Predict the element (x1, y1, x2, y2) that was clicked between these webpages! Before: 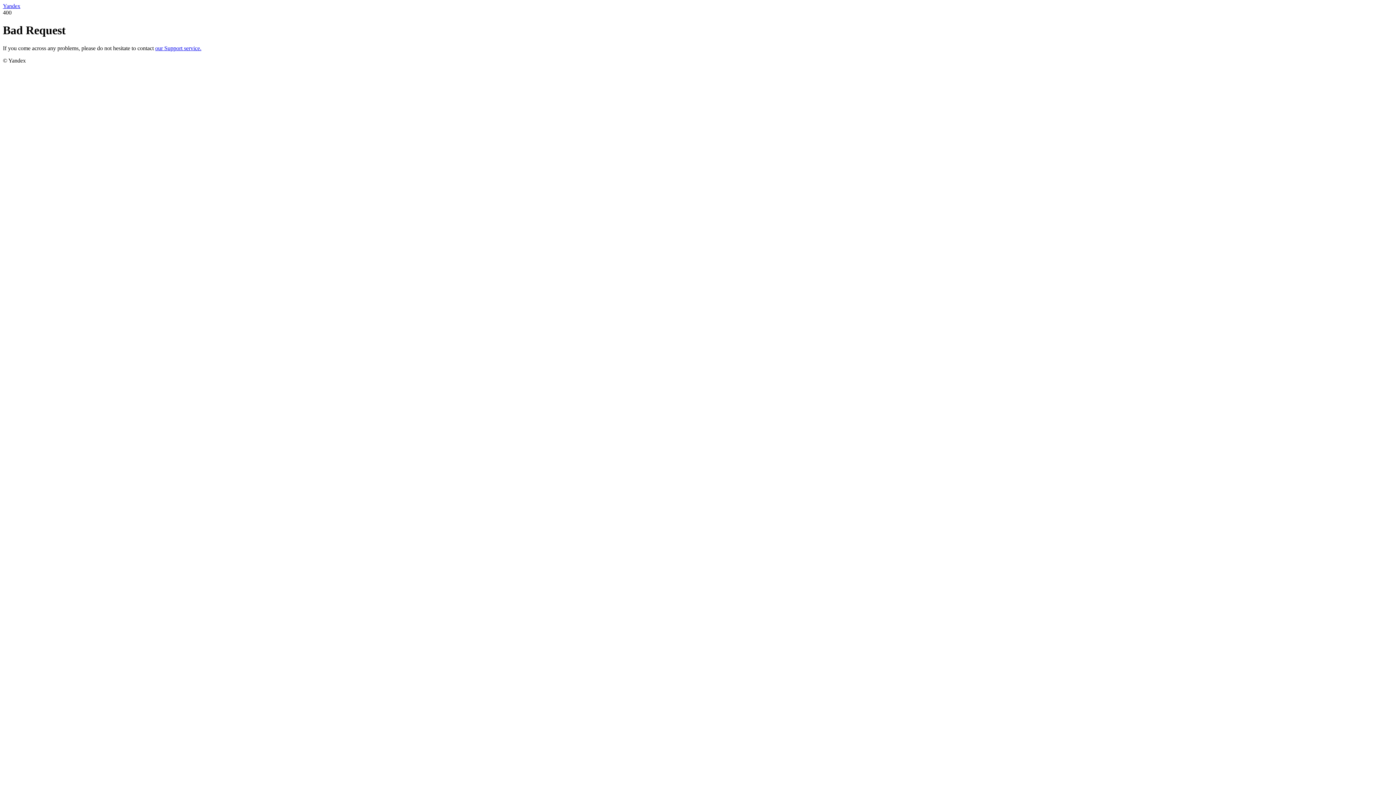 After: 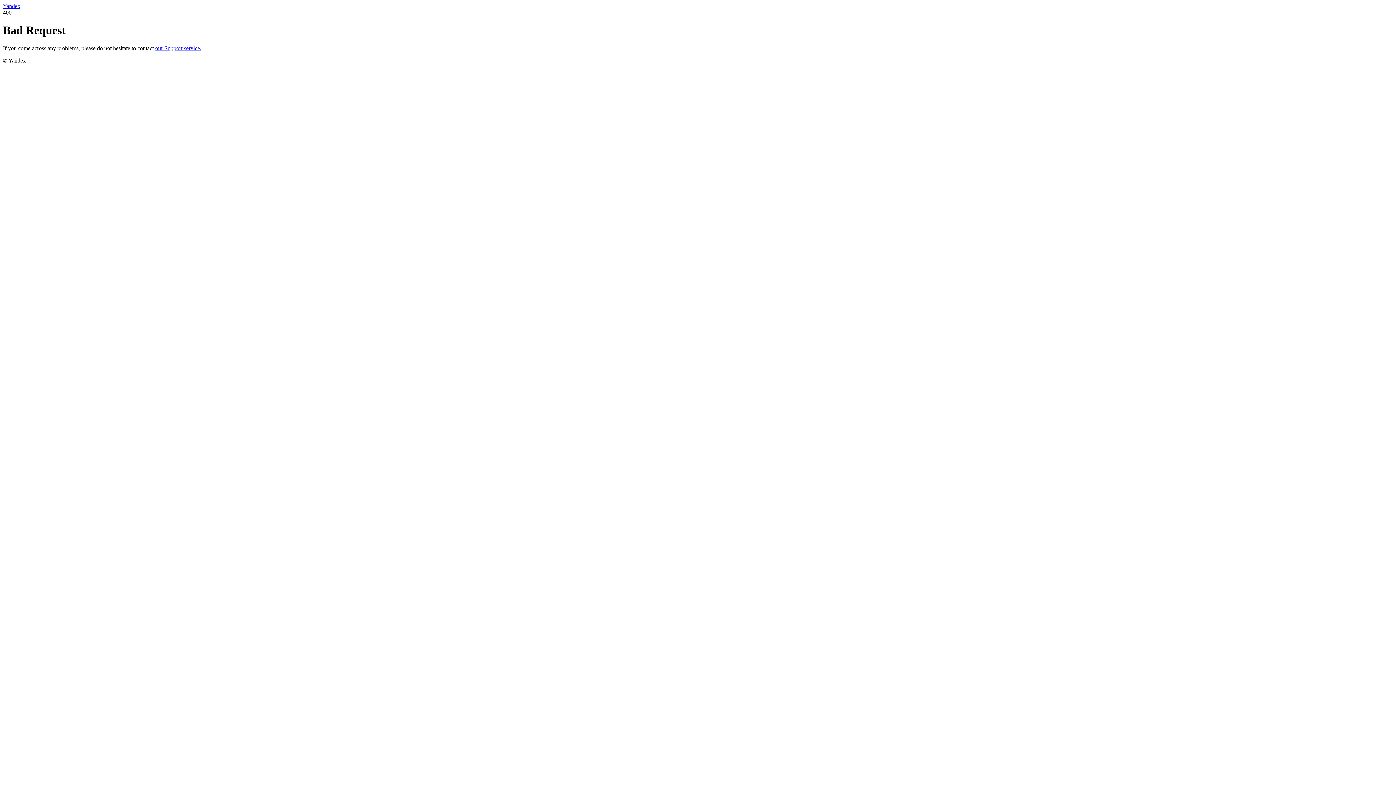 Action: bbox: (2, 2, 20, 9) label: Yandex